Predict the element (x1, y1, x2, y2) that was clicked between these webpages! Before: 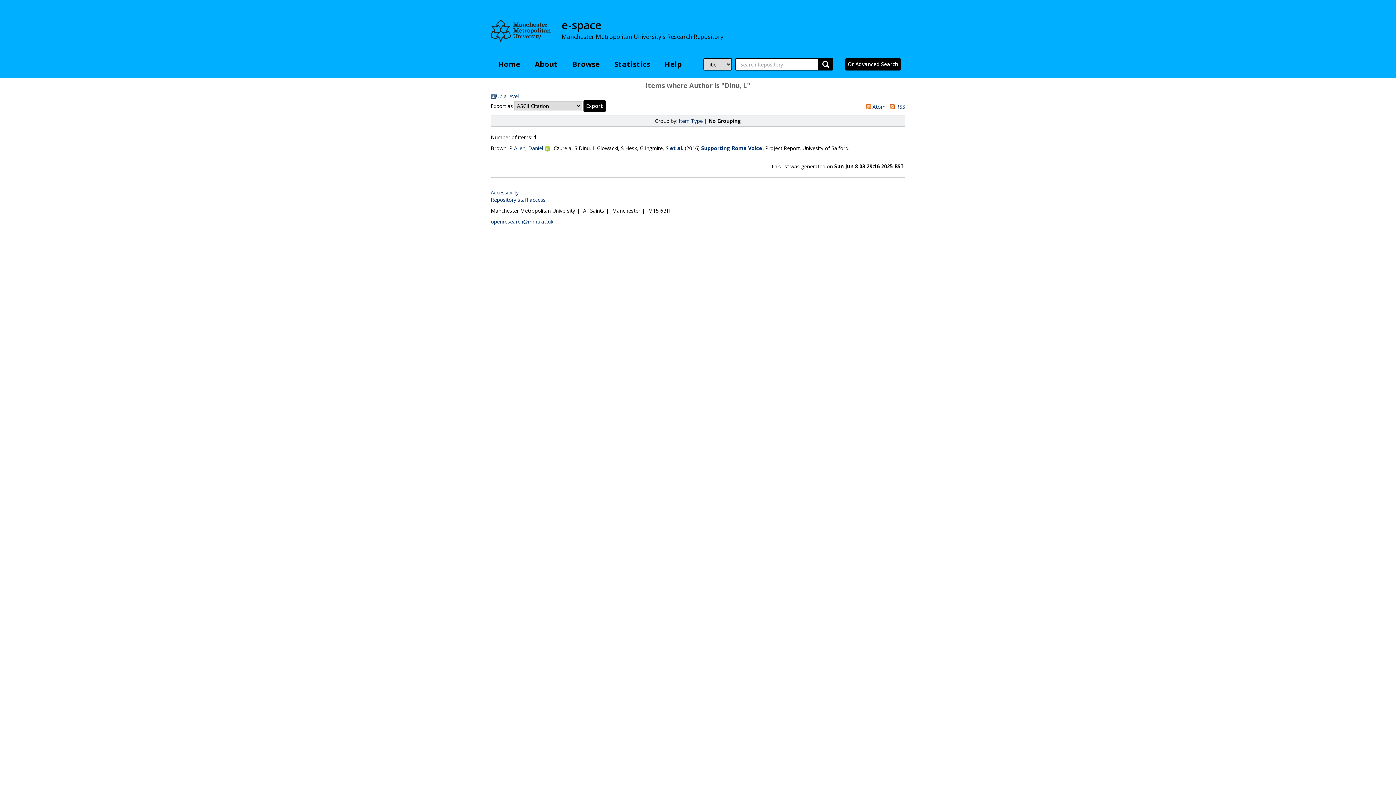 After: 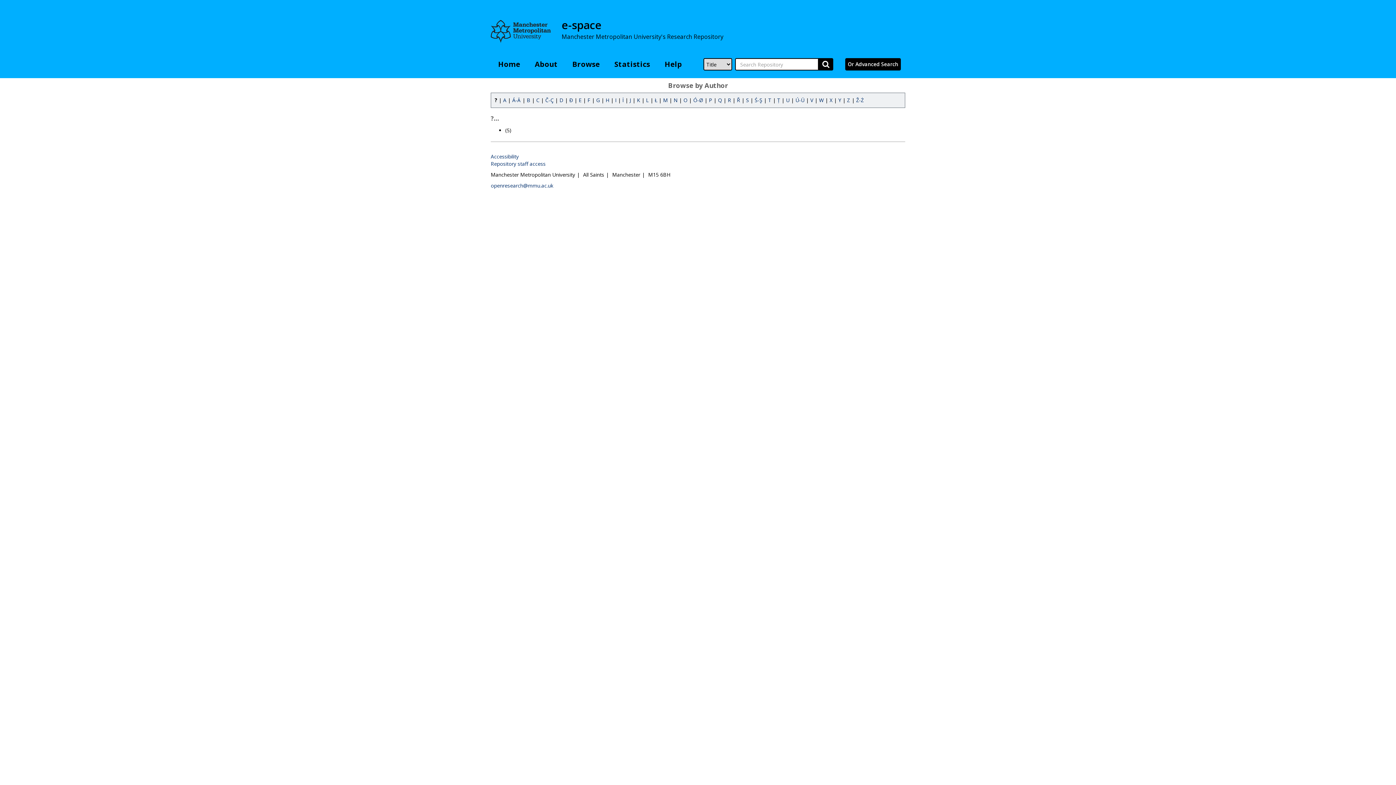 Action: bbox: (490, 92, 518, 99) label: Up a level